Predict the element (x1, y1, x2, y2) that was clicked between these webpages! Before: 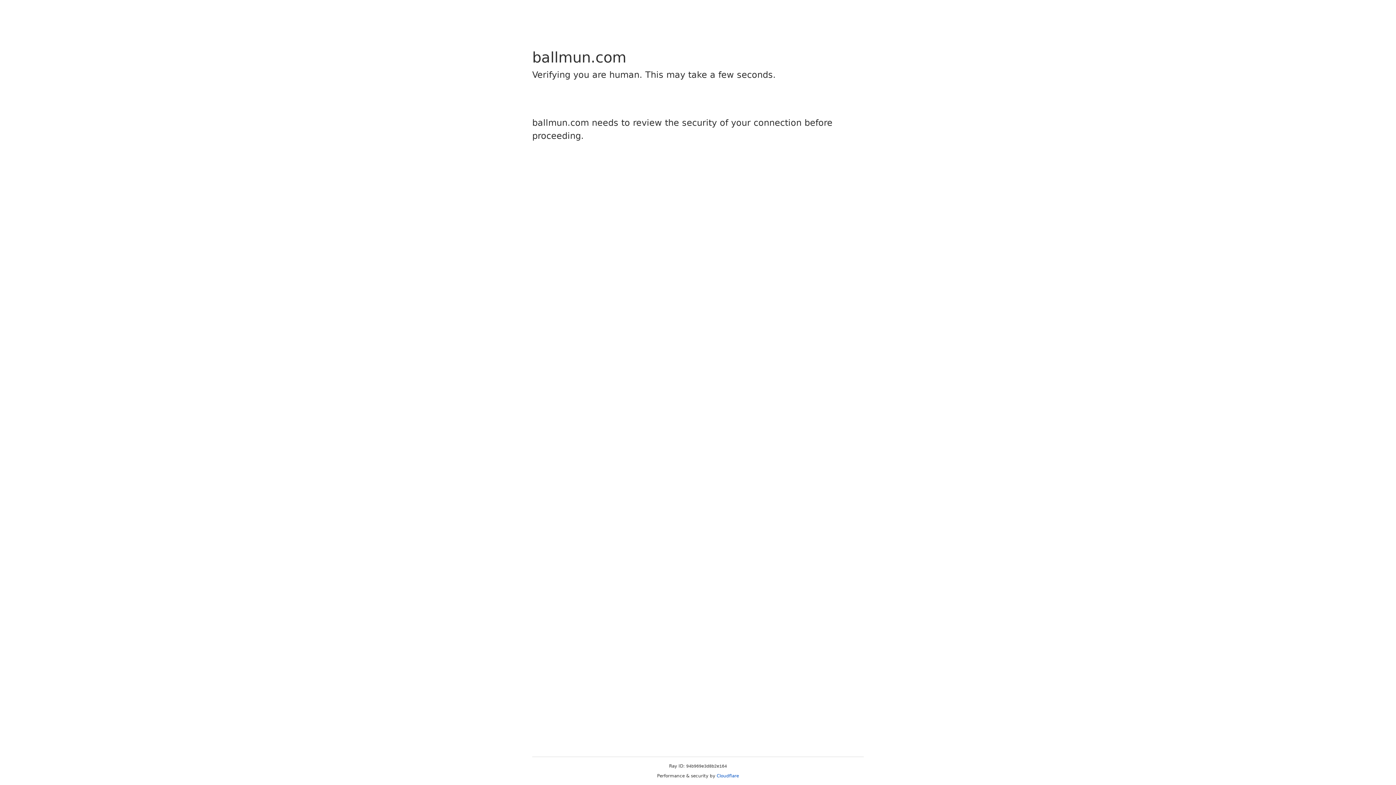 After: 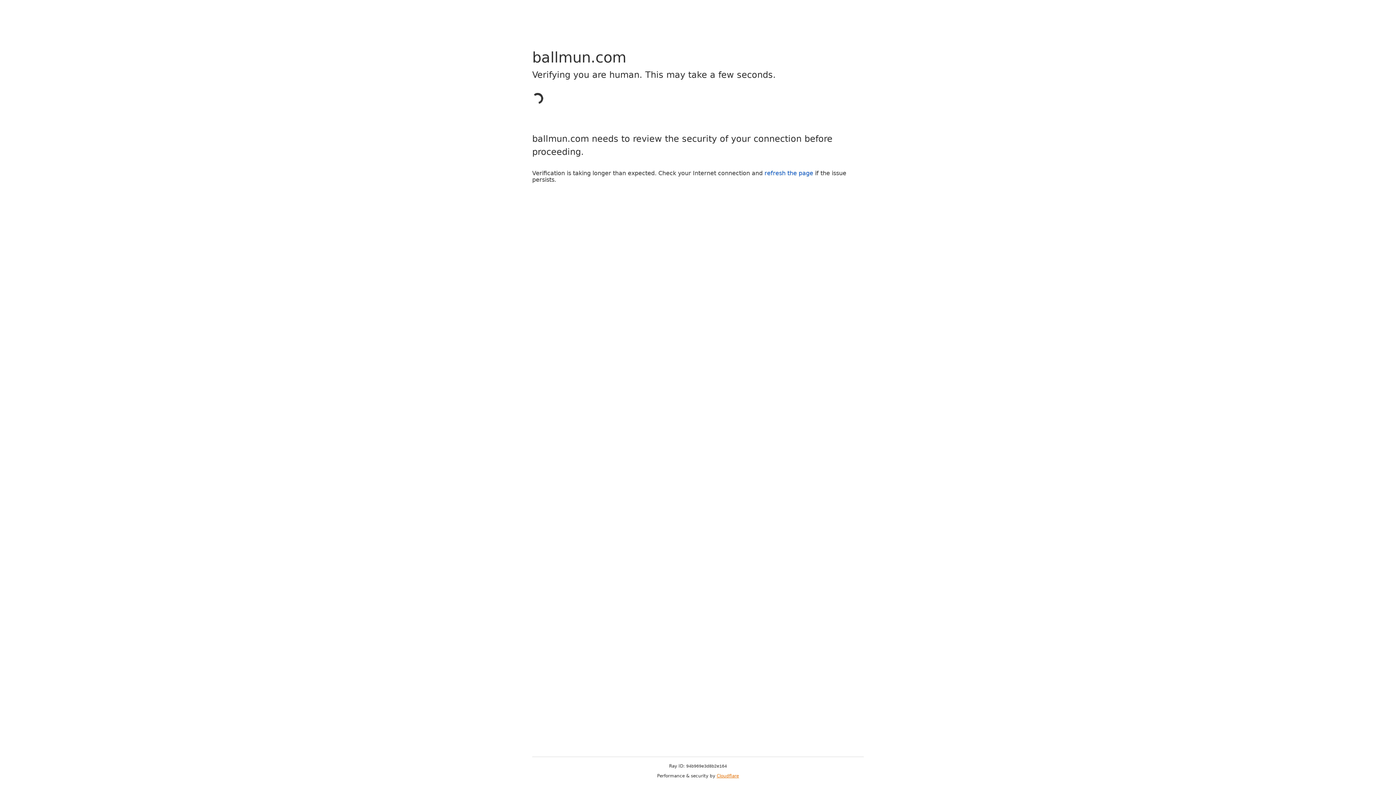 Action: bbox: (716, 773, 739, 778) label: Cloudflare